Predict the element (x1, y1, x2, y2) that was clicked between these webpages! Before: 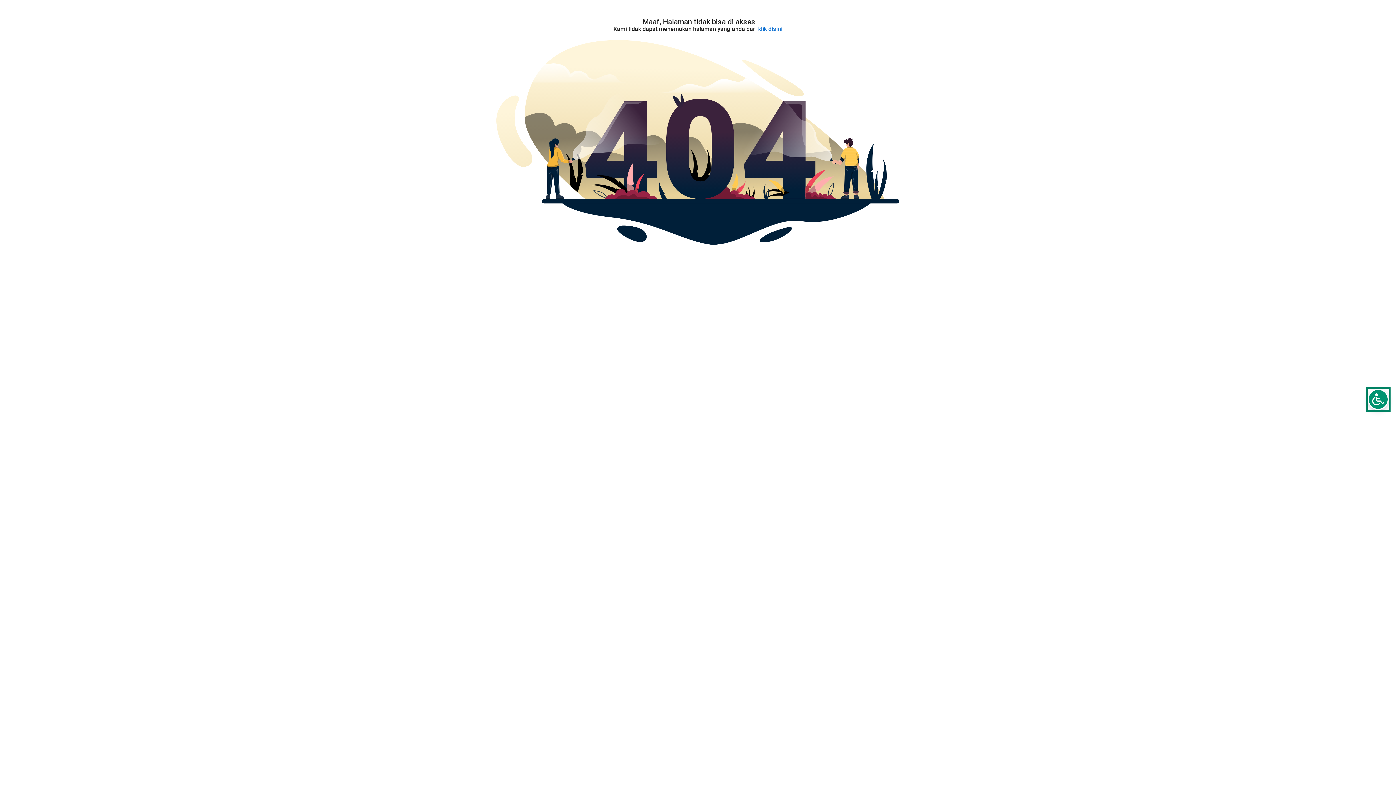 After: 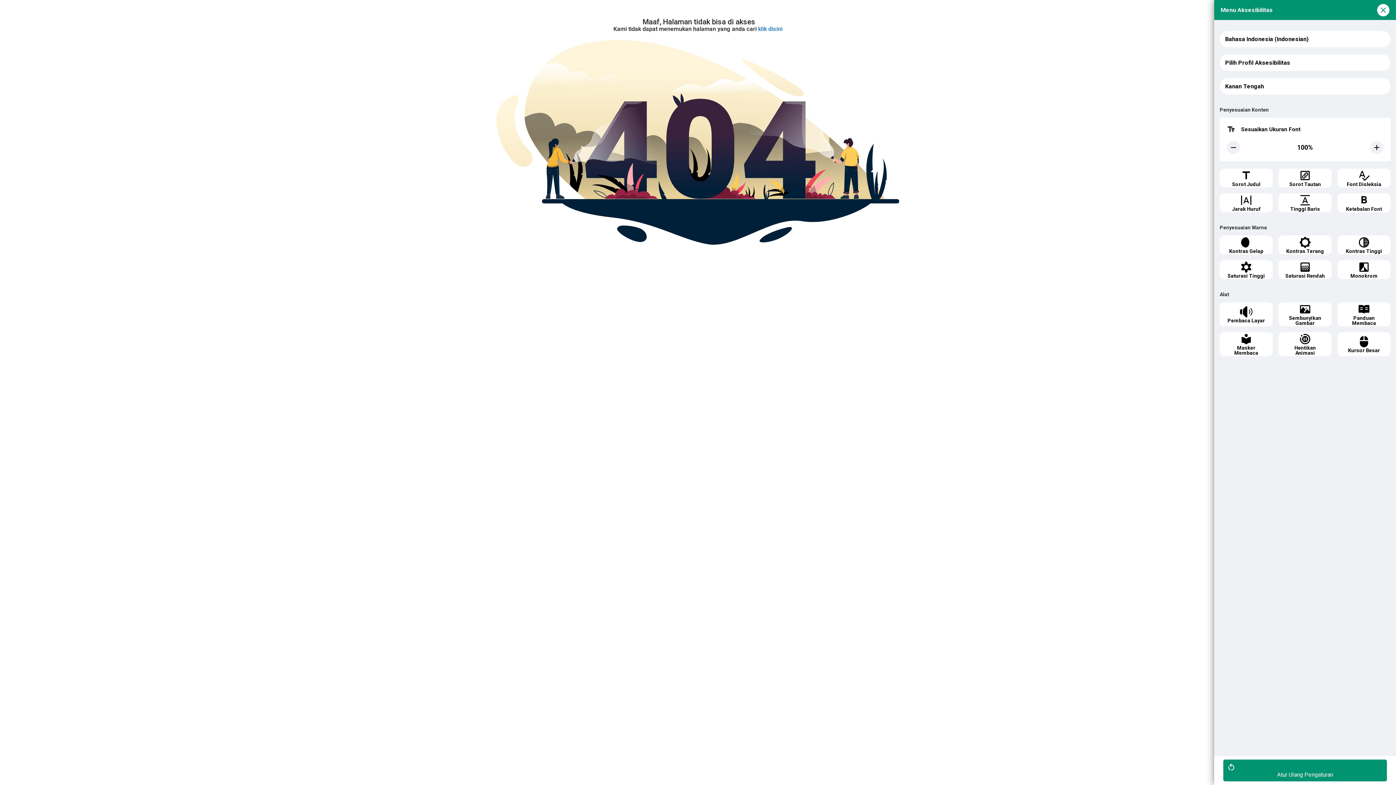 Action: bbox: (1368, 388, 1389, 410)